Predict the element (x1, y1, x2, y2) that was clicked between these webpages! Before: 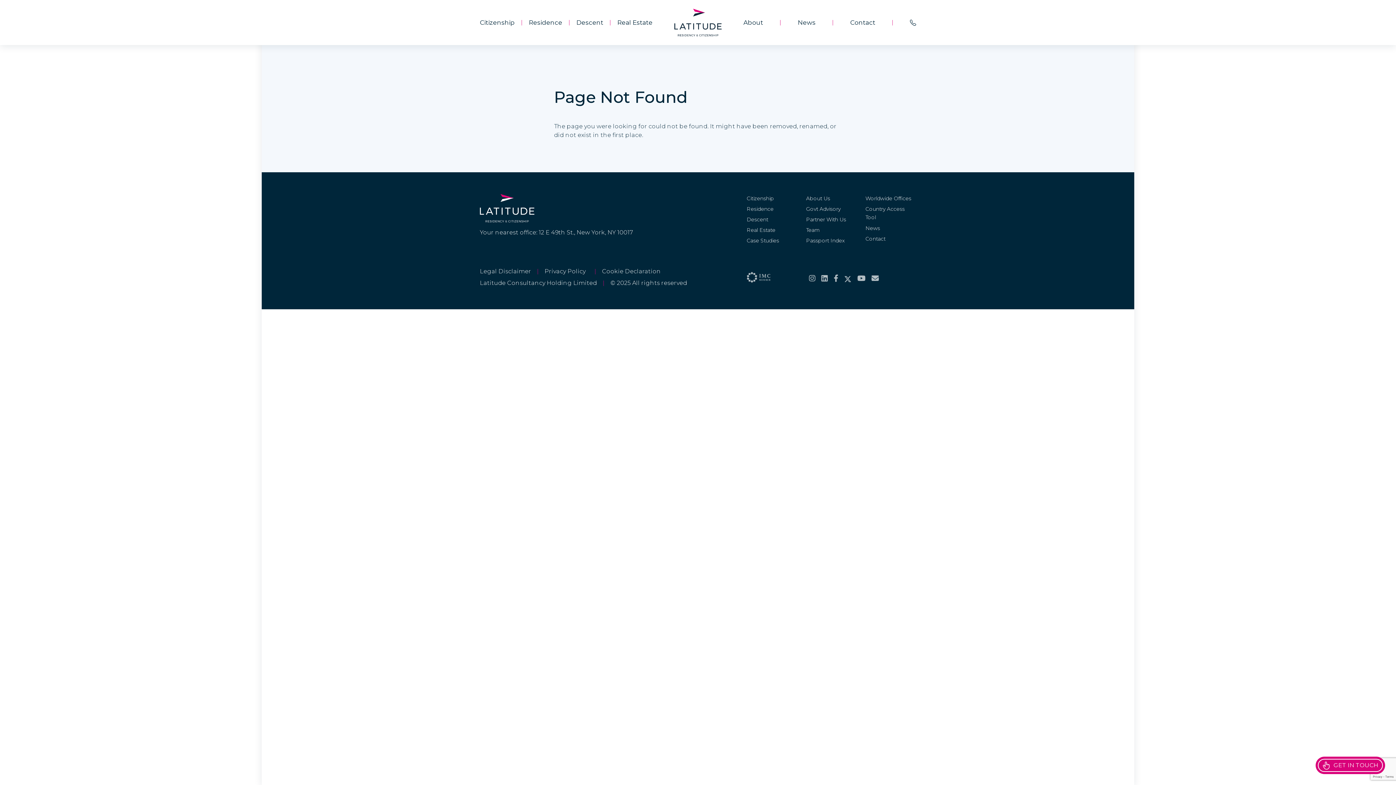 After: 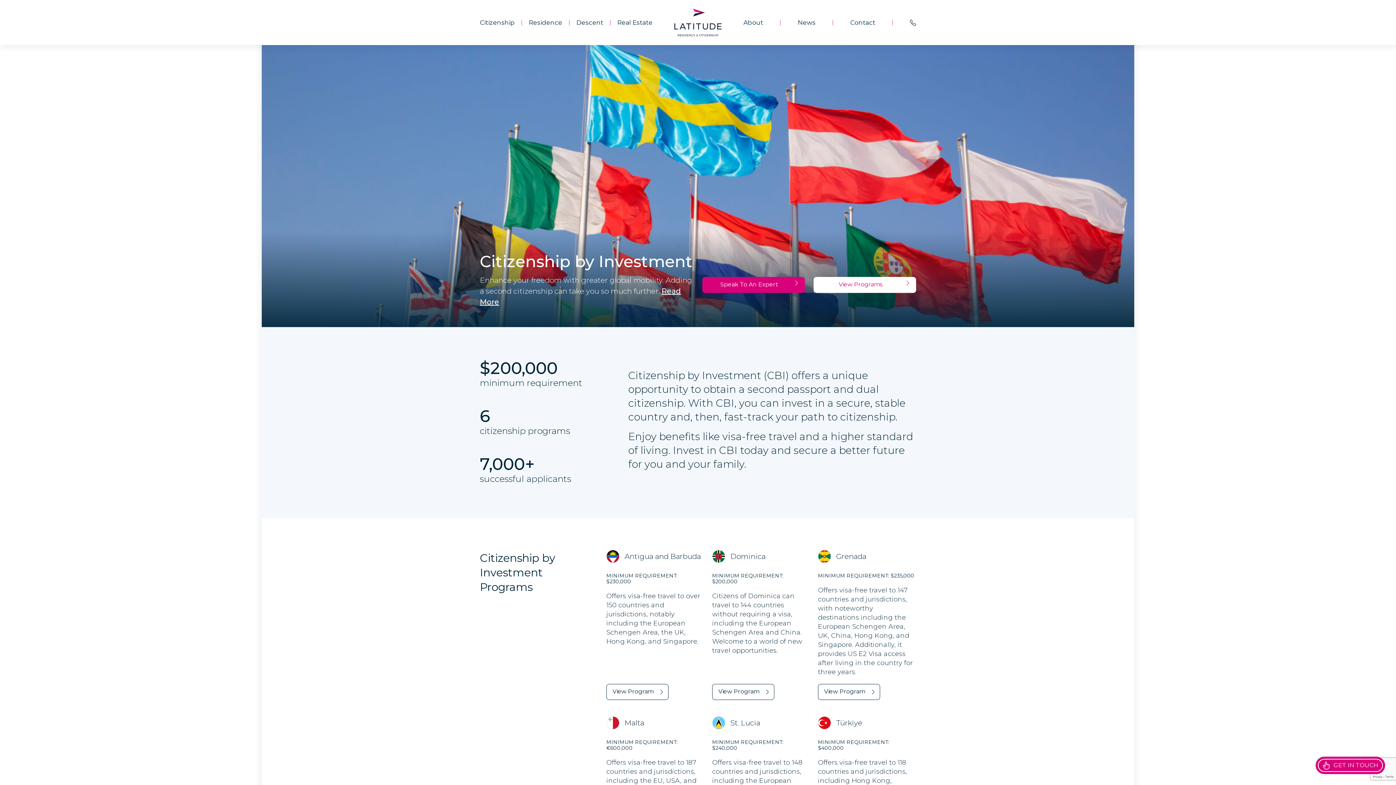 Action: label: Citizenship bbox: (746, 195, 774, 201)